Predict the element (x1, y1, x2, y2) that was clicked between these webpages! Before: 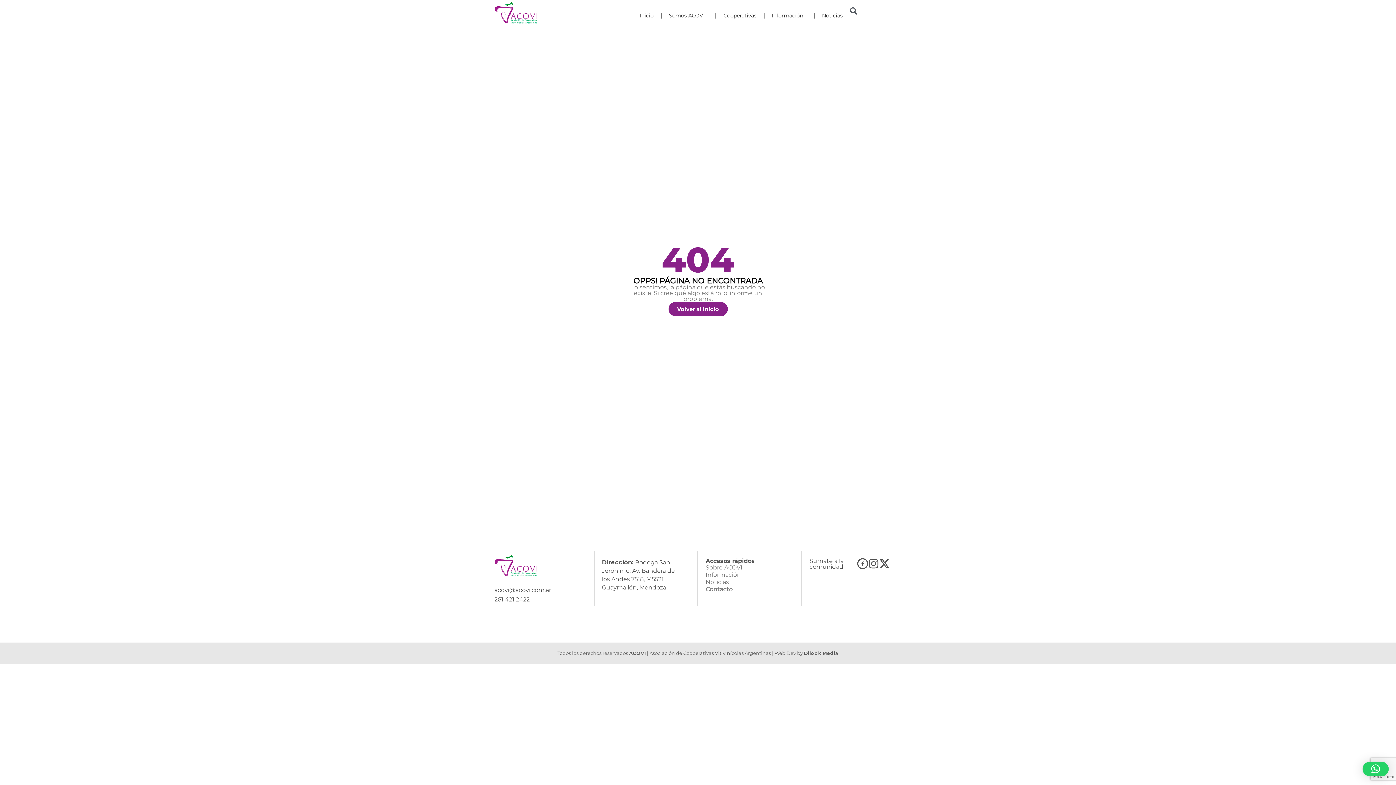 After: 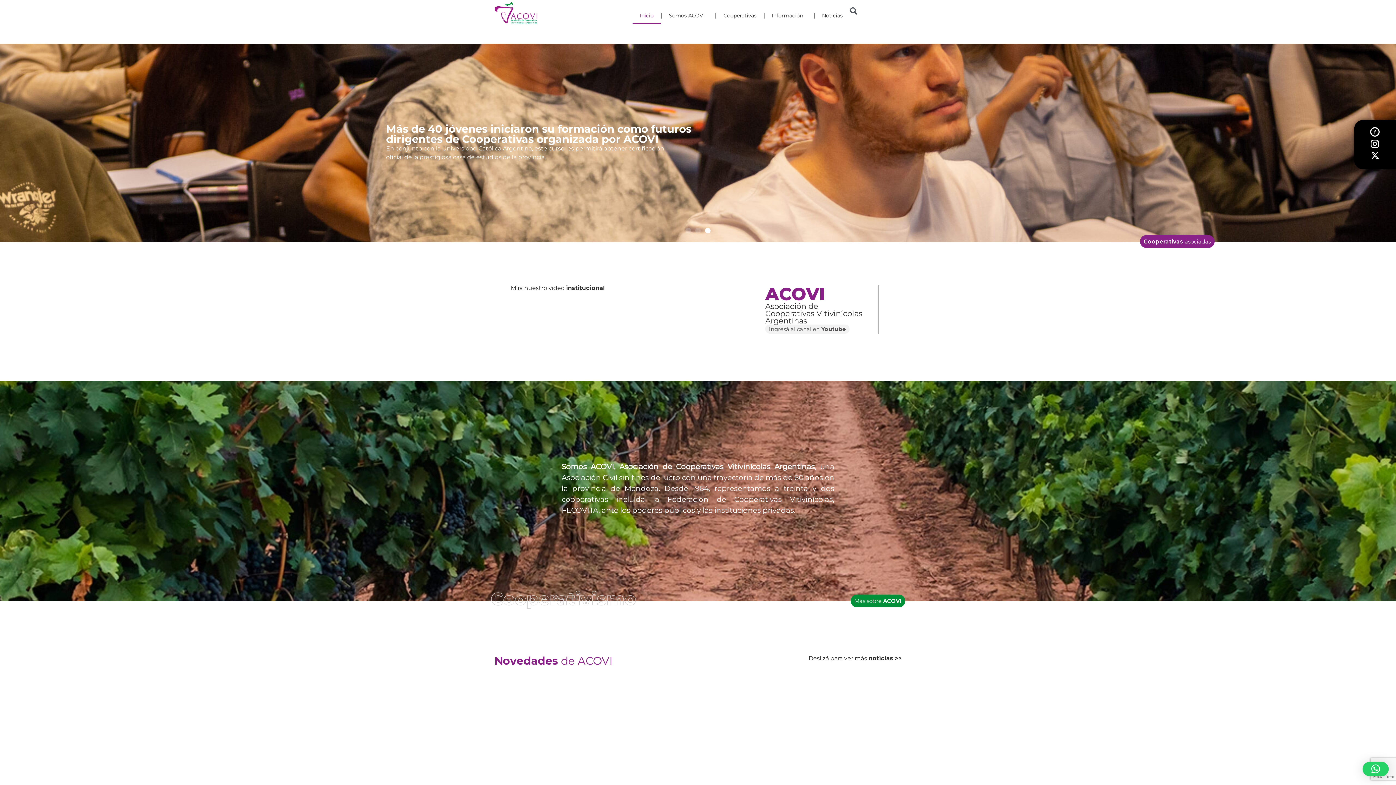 Action: bbox: (494, 1, 580, 23)